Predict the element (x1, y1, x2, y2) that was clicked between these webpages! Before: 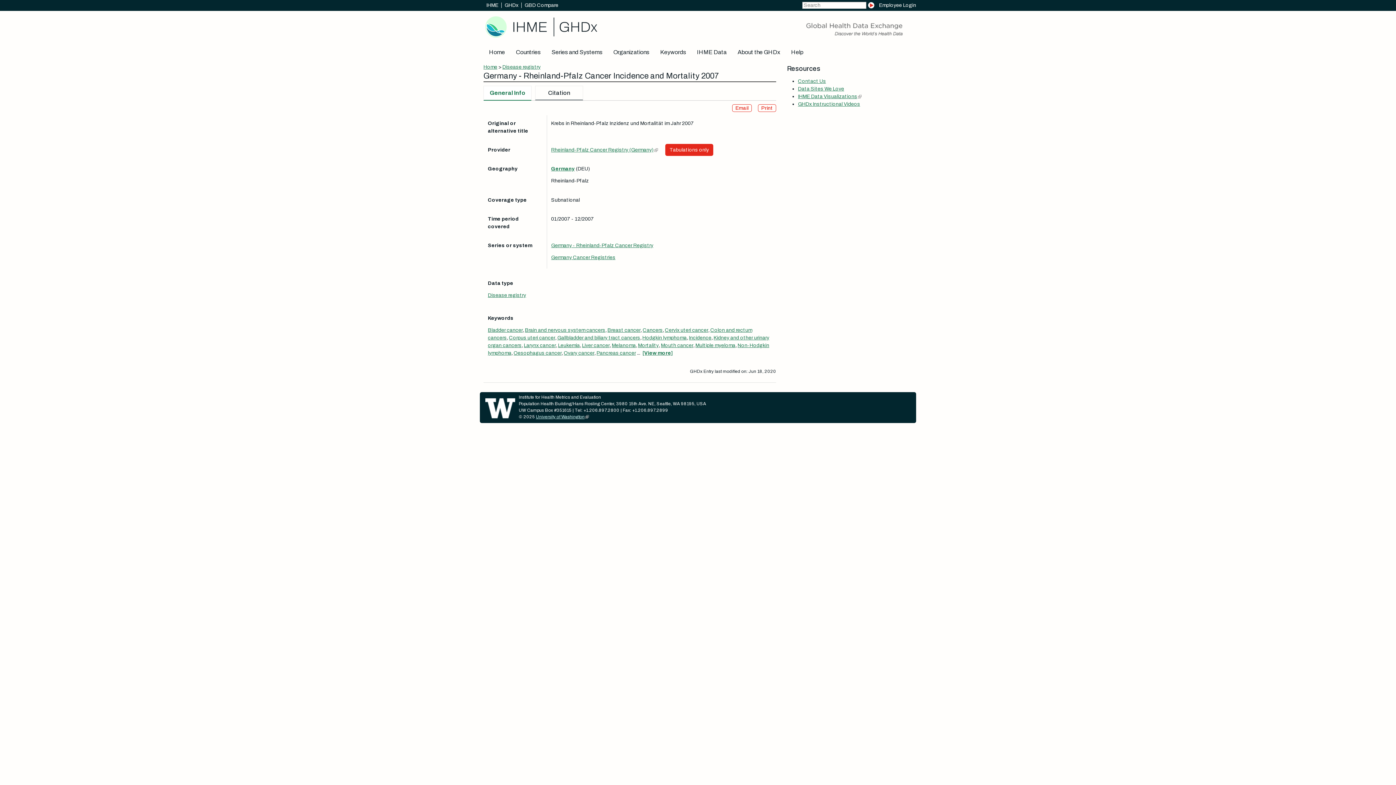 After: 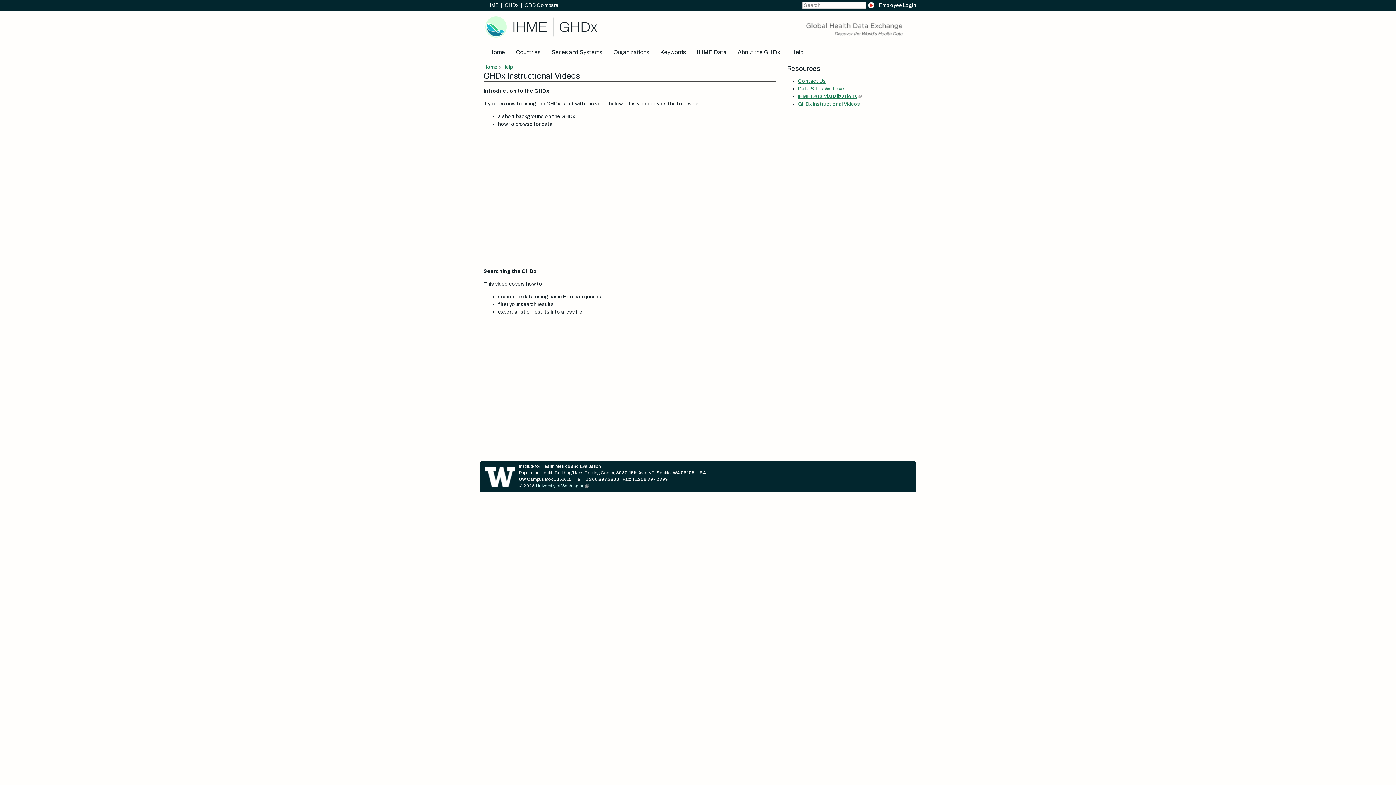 Action: bbox: (798, 101, 860, 106) label: GHDx Instructional Videos